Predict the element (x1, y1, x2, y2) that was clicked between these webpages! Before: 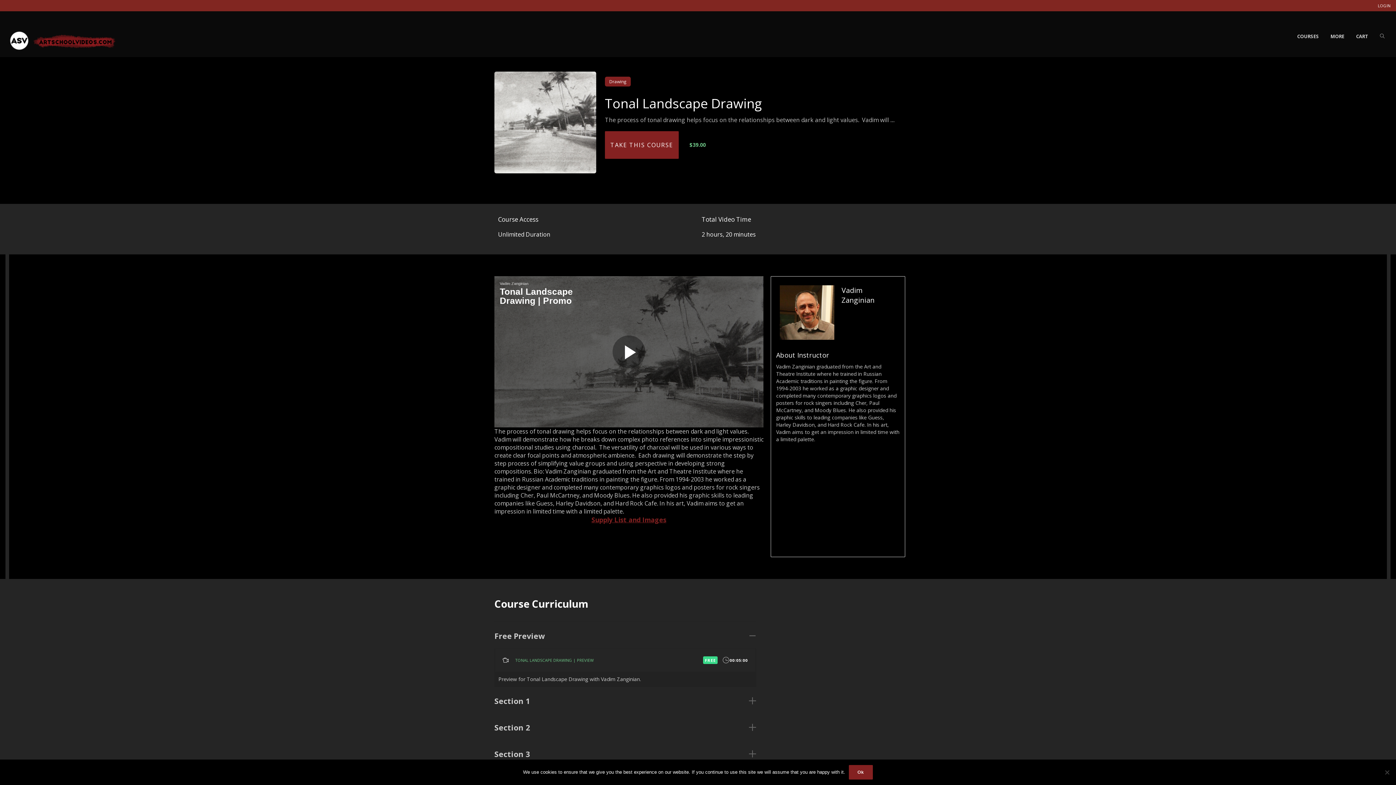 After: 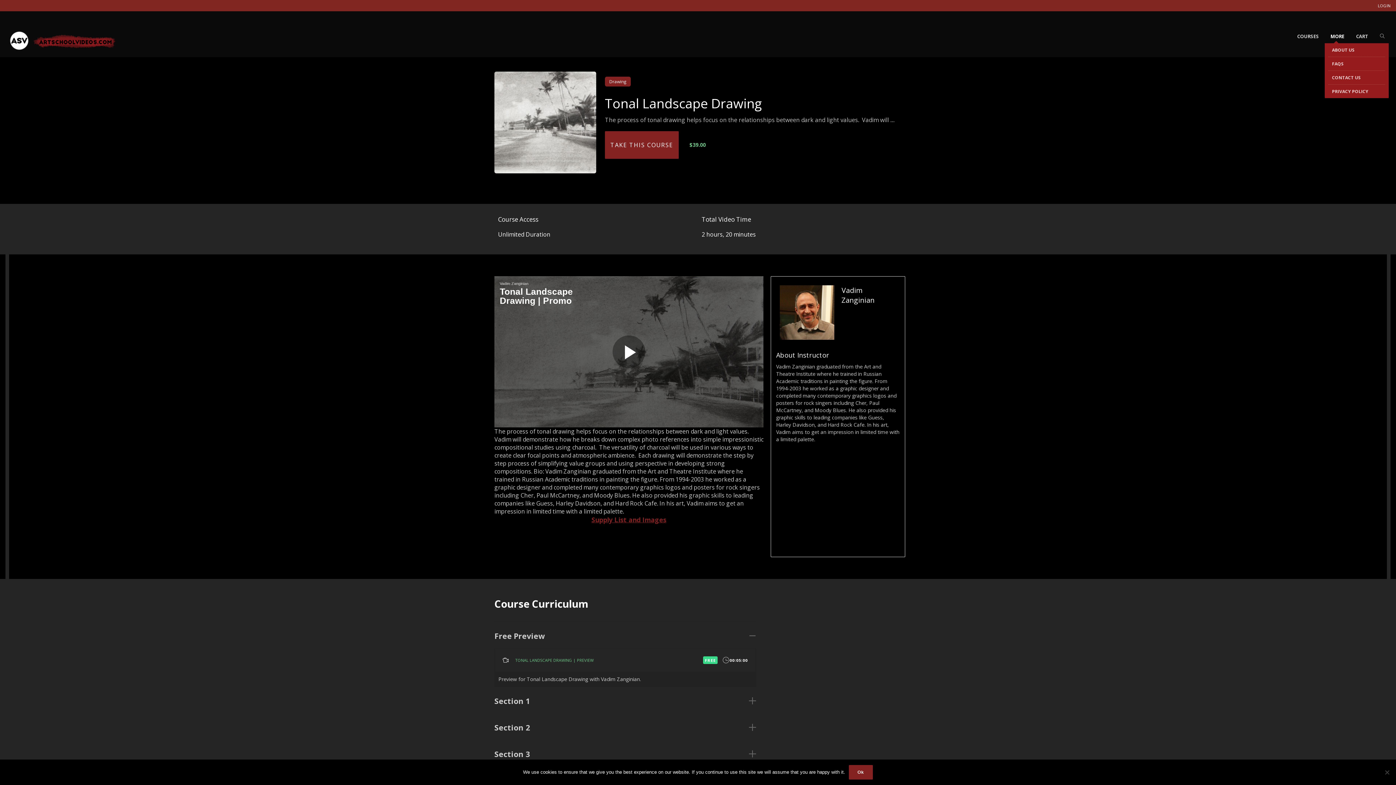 Action: bbox: (1328, 29, 1346, 43) label: MORE